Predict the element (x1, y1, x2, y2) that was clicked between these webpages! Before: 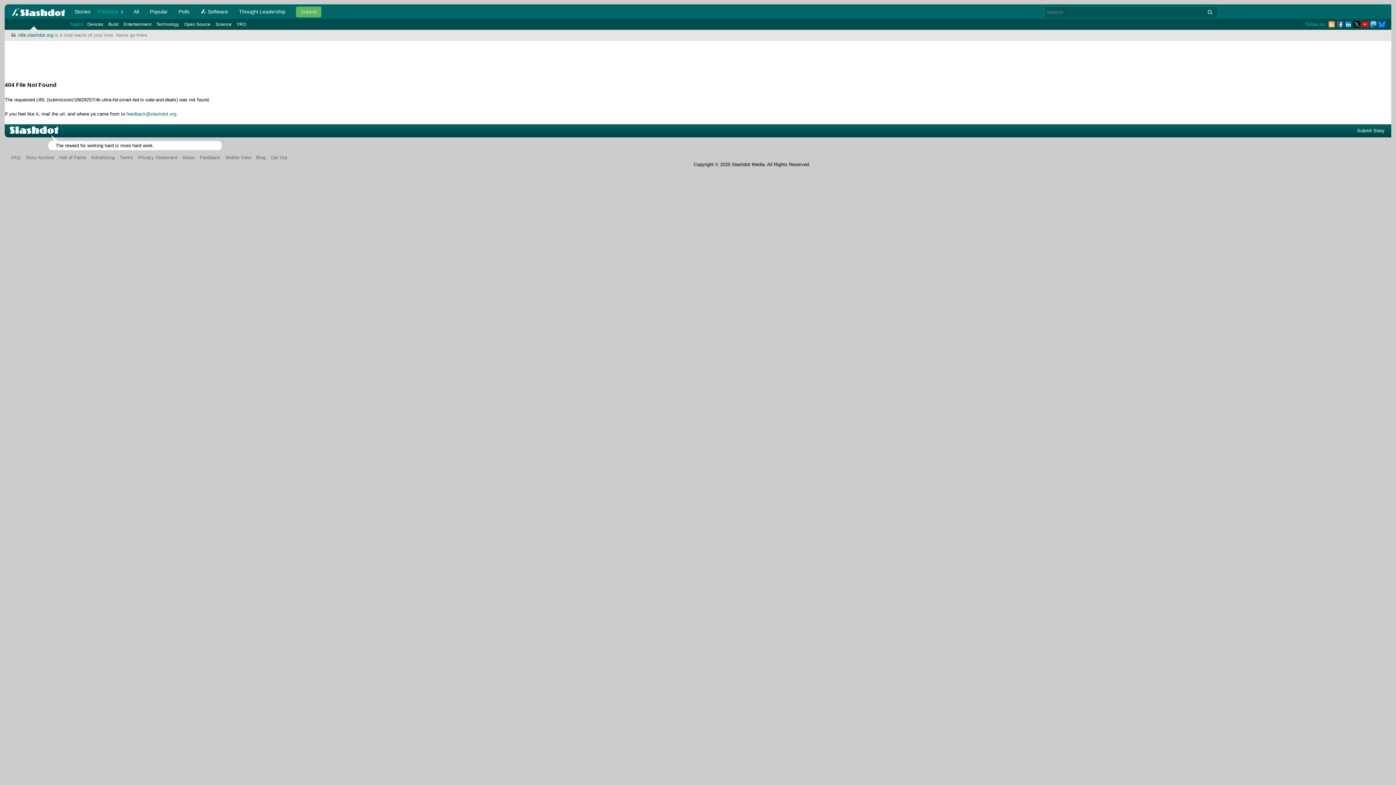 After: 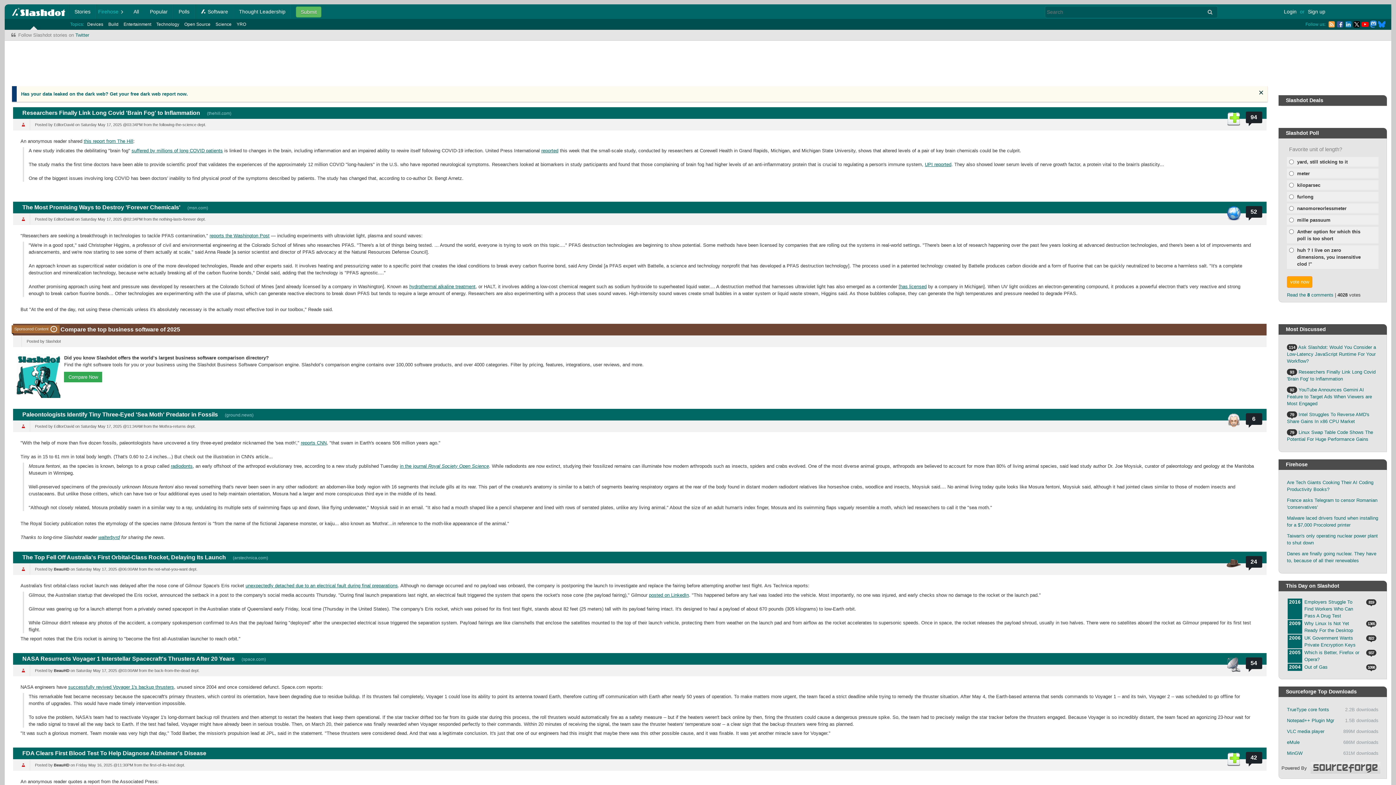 Action: label: Science bbox: (213, 20, 233, 28)